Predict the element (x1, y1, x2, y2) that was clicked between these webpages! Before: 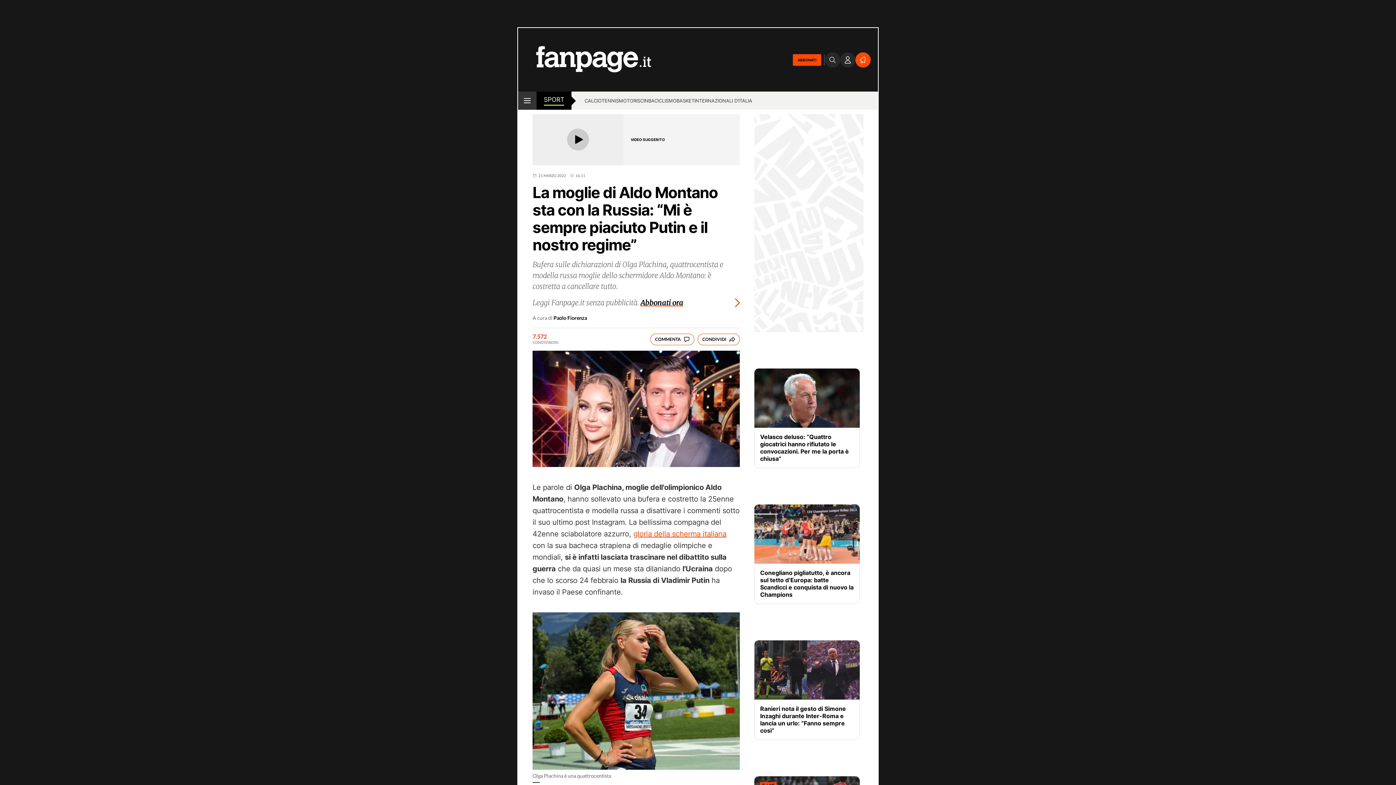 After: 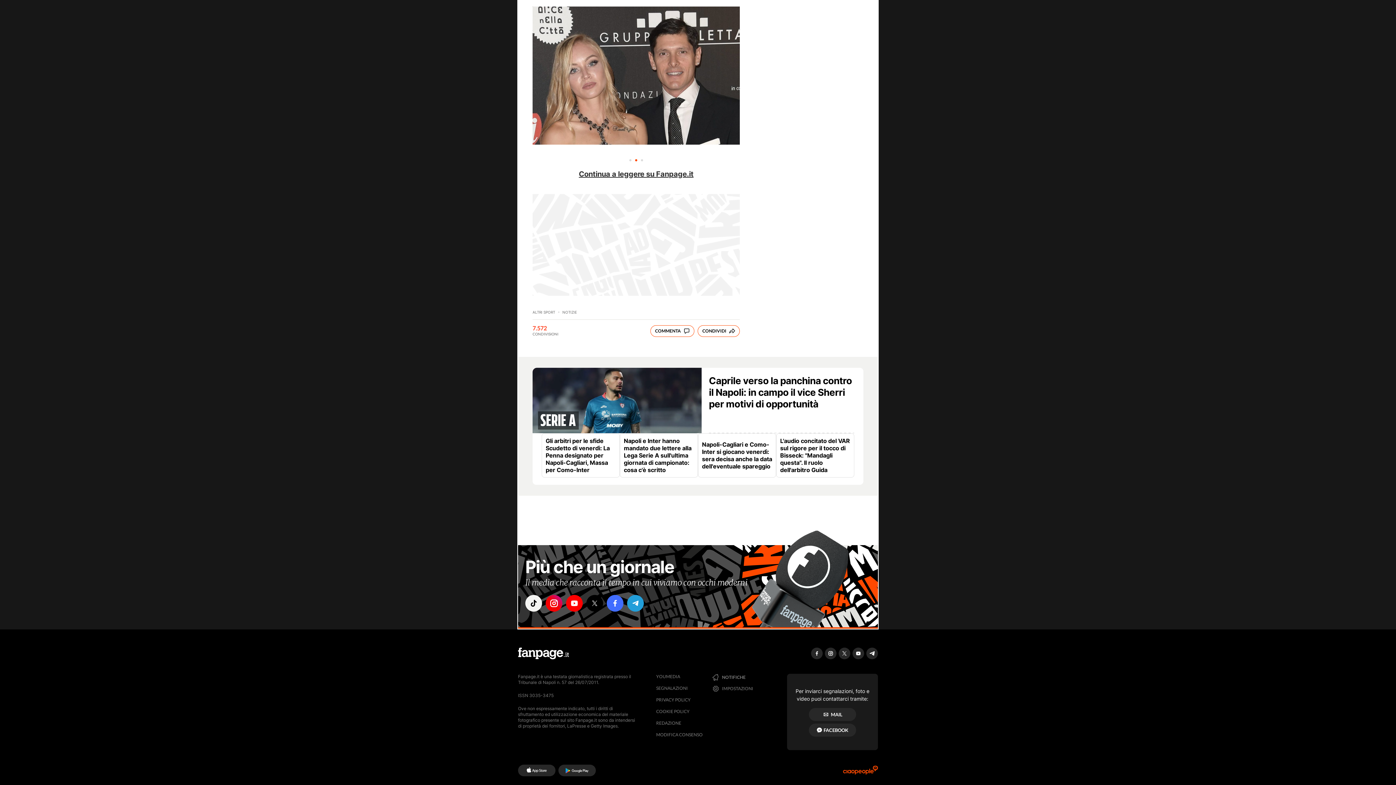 Action: bbox: (650, 333, 694, 345) label: COMMENTA